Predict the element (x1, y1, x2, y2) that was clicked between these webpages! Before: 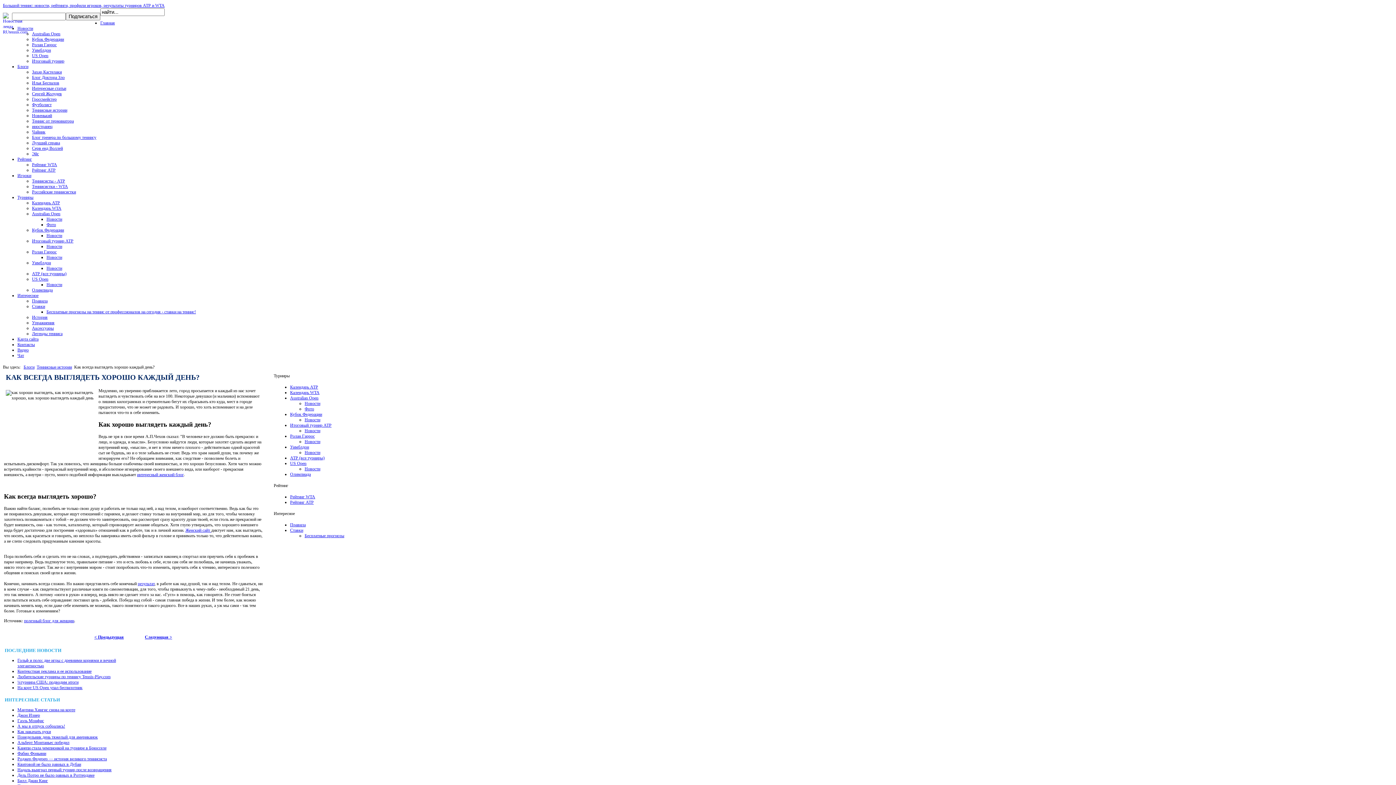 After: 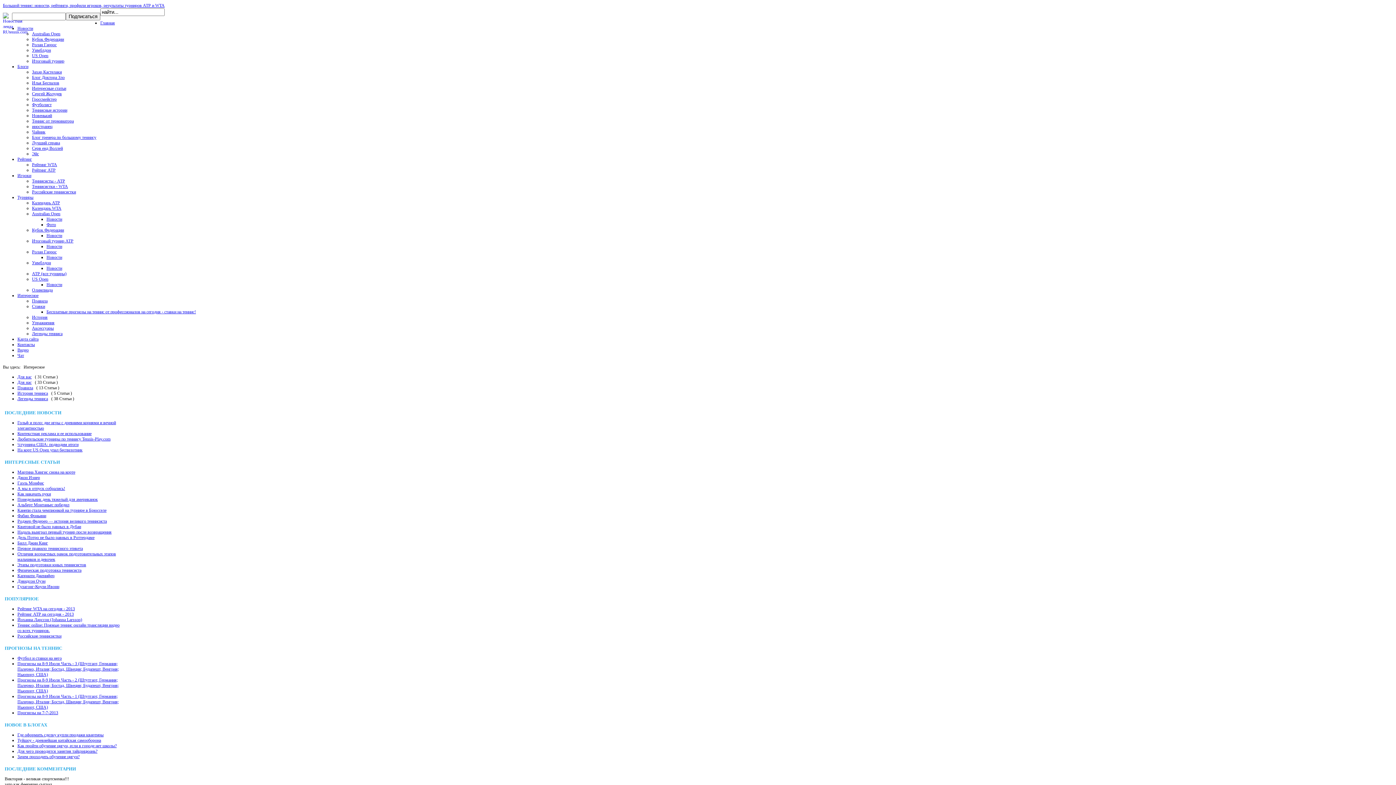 Action: label: Интересное bbox: (17, 293, 38, 298)